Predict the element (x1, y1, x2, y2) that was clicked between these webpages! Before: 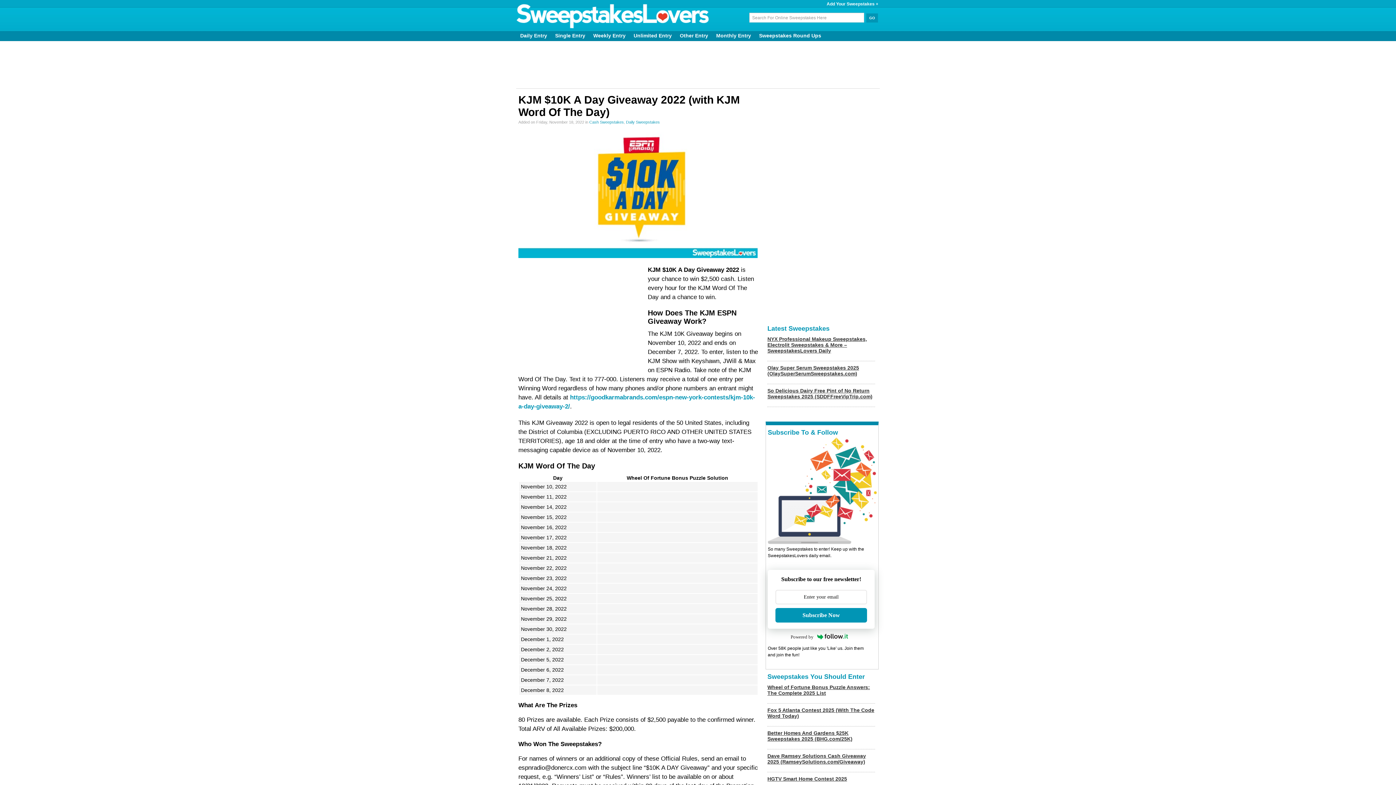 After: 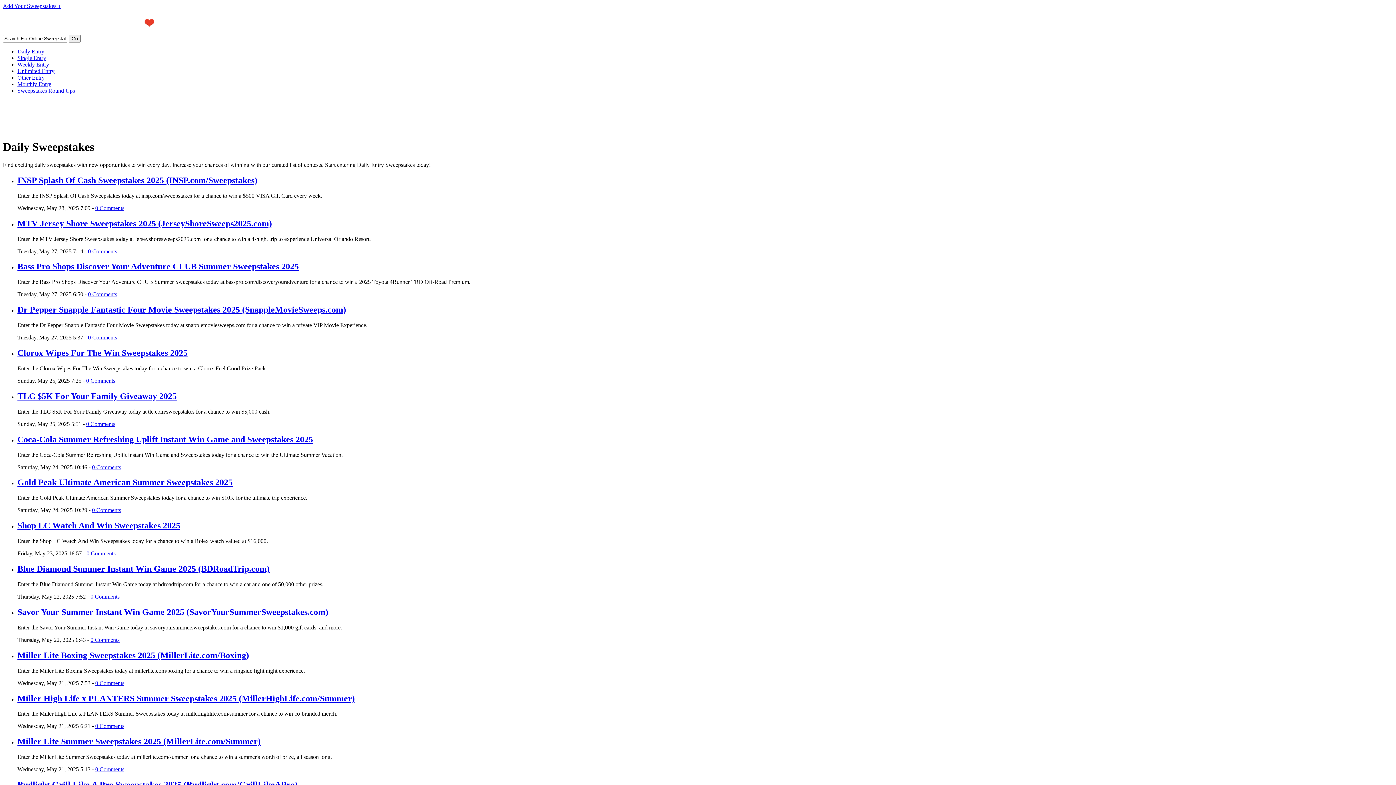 Action: label: Daily Entry bbox: (520, 29, 547, 41)